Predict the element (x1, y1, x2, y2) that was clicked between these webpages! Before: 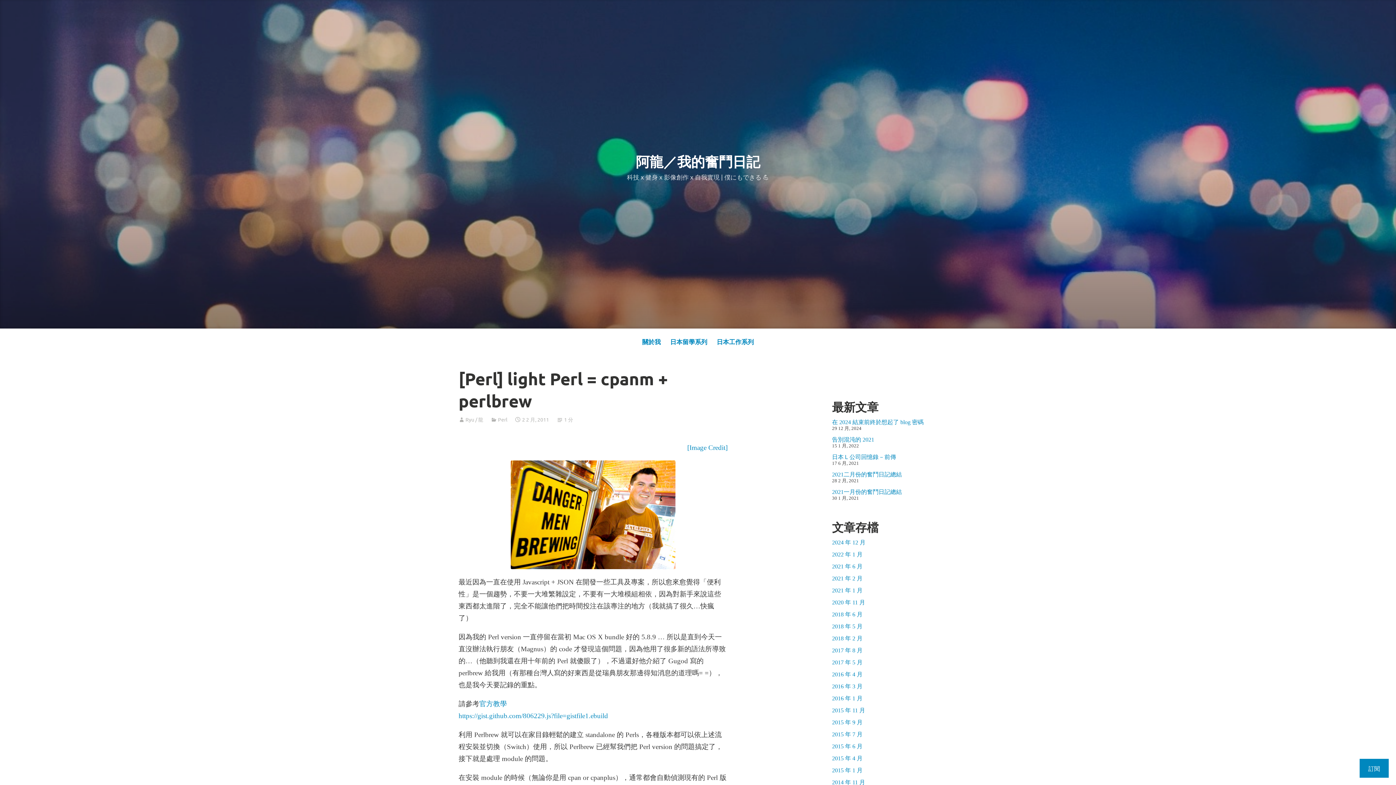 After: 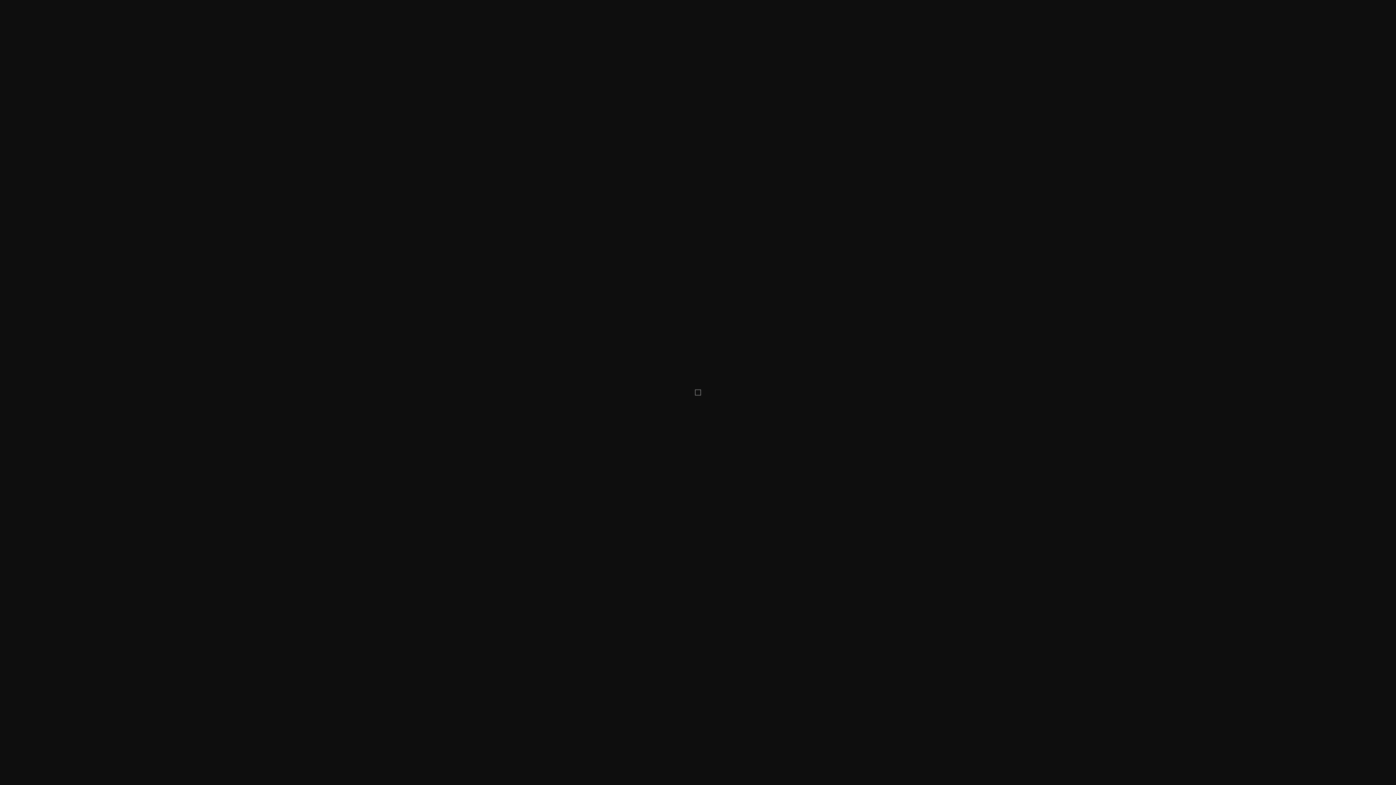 Action: bbox: (458, 460, 727, 569)